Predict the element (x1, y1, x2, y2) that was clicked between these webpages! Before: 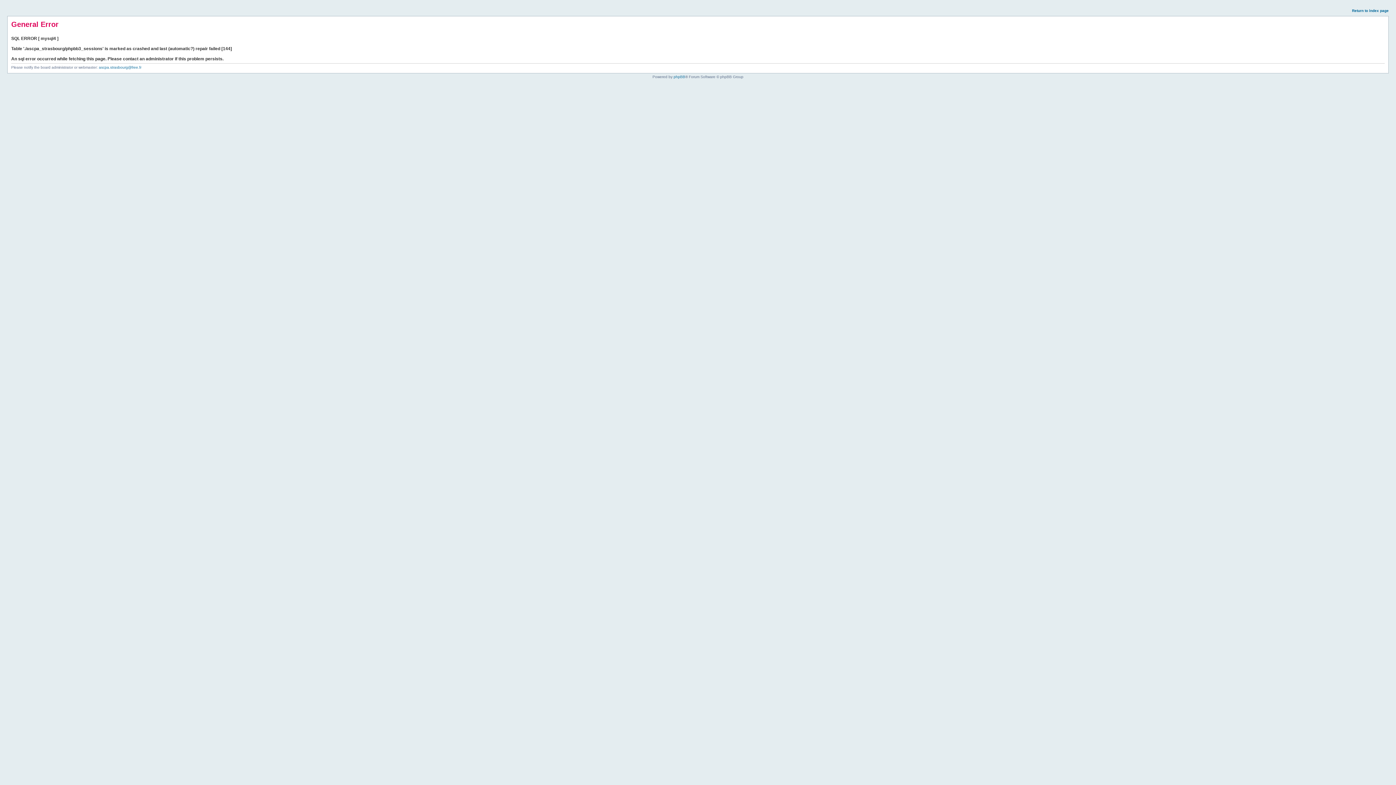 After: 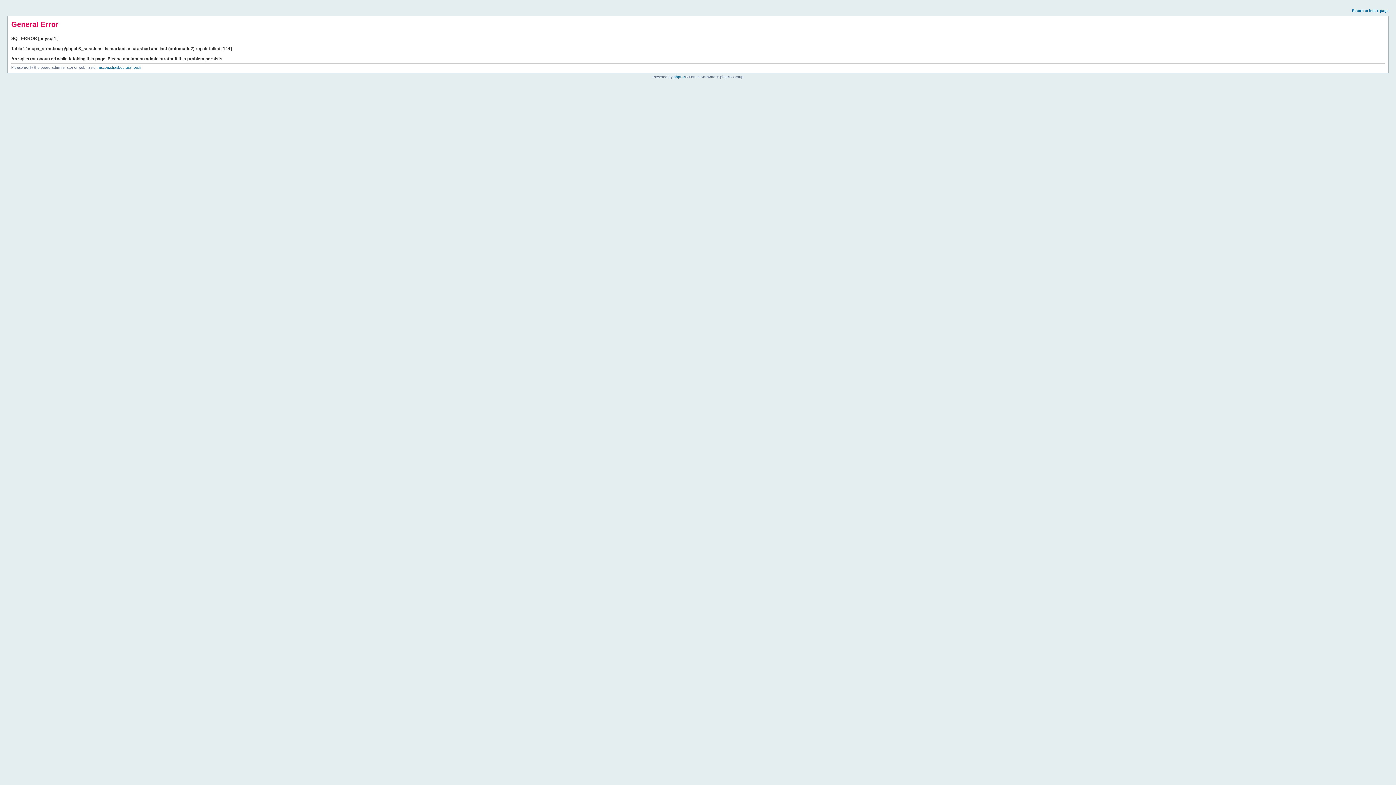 Action: bbox: (1352, 8, 1389, 12) label: Return to index page